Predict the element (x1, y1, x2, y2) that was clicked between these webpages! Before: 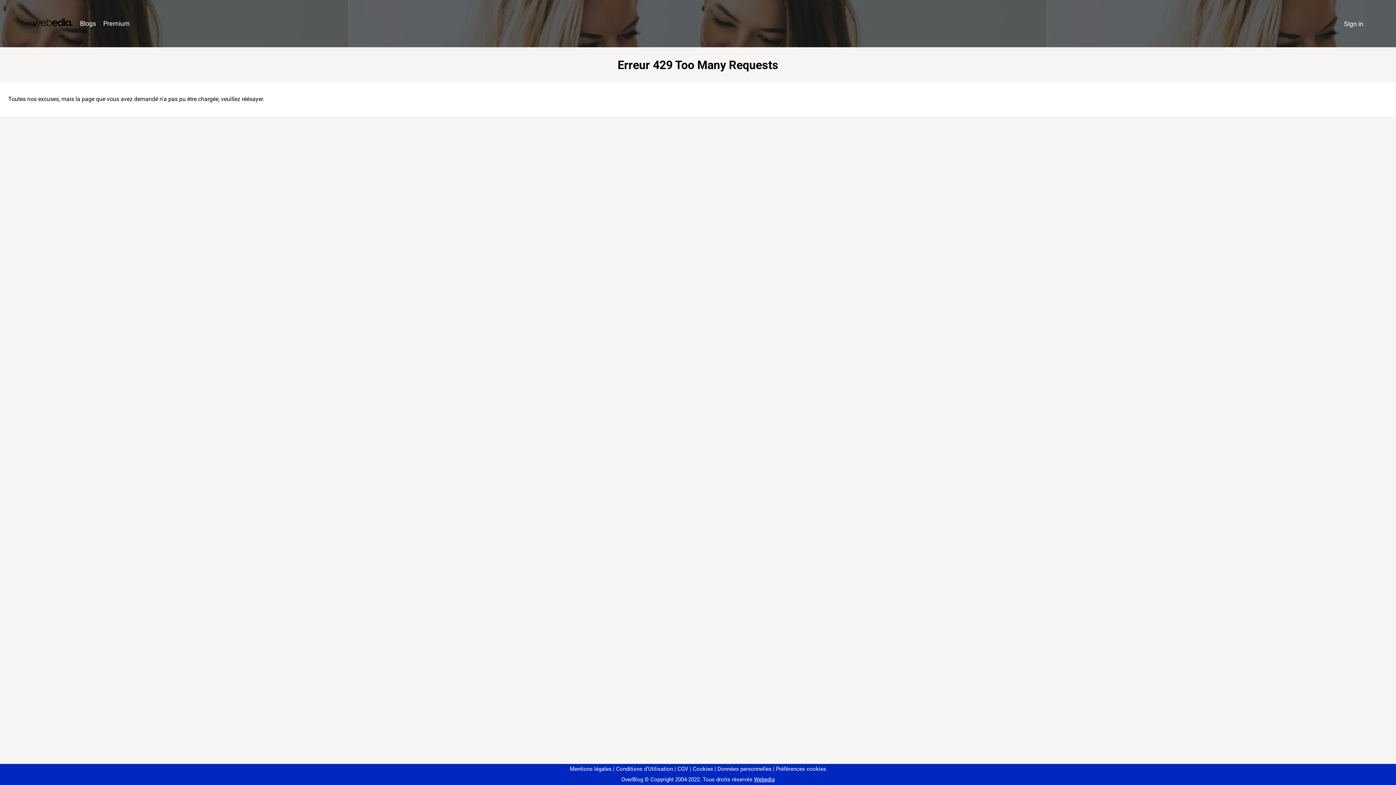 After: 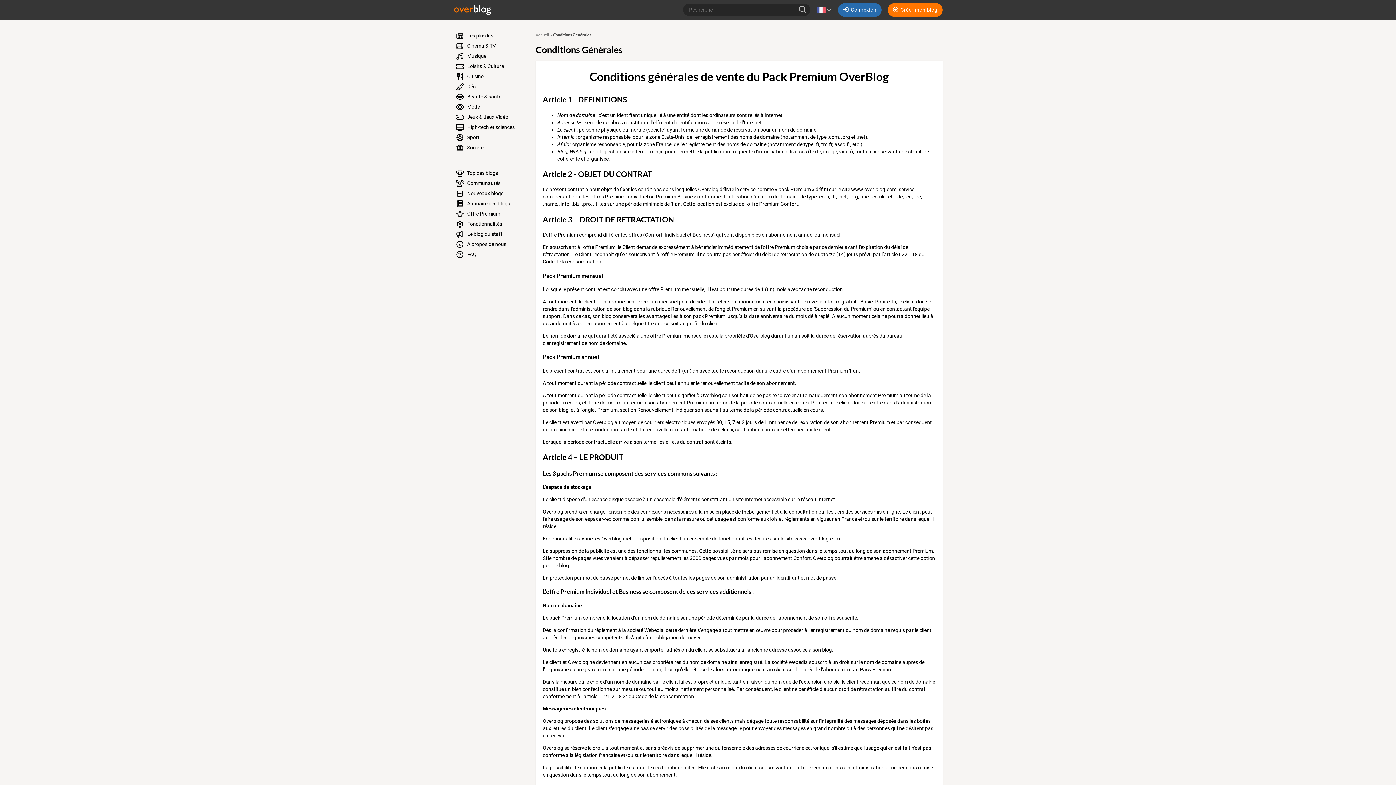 Action: bbox: (674, 766, 688, 772) label: CGV